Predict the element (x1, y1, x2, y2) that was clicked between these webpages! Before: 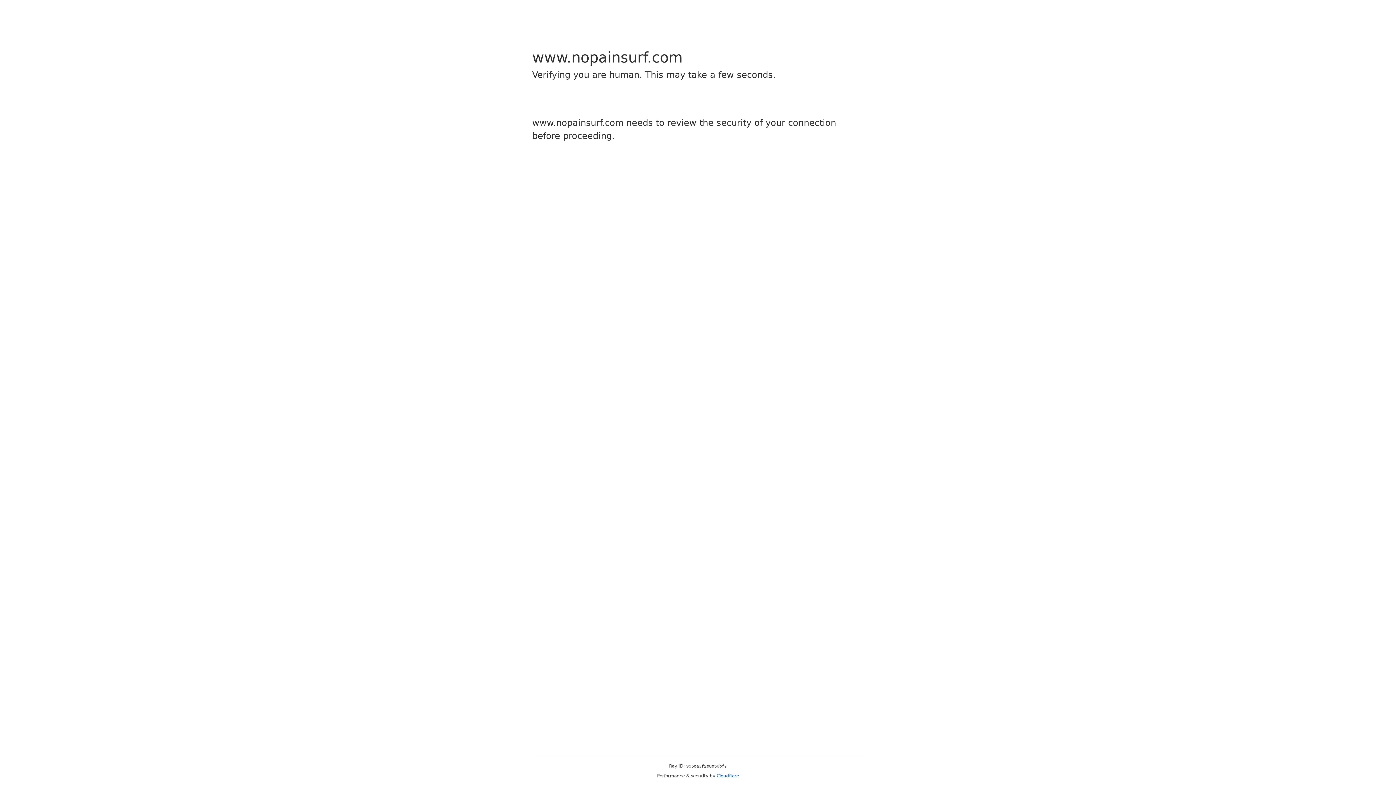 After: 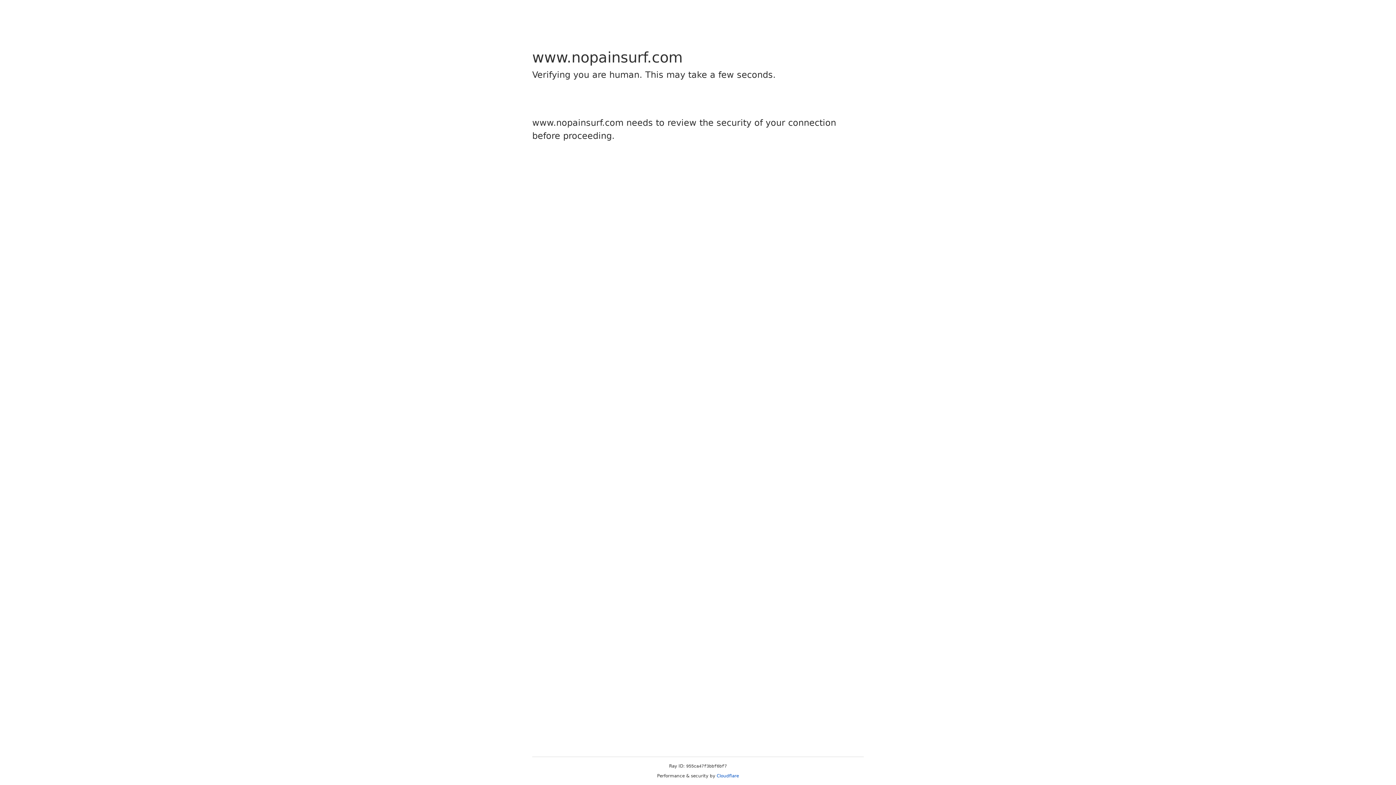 Action: label: Cloudflare bbox: (716, 773, 739, 778)